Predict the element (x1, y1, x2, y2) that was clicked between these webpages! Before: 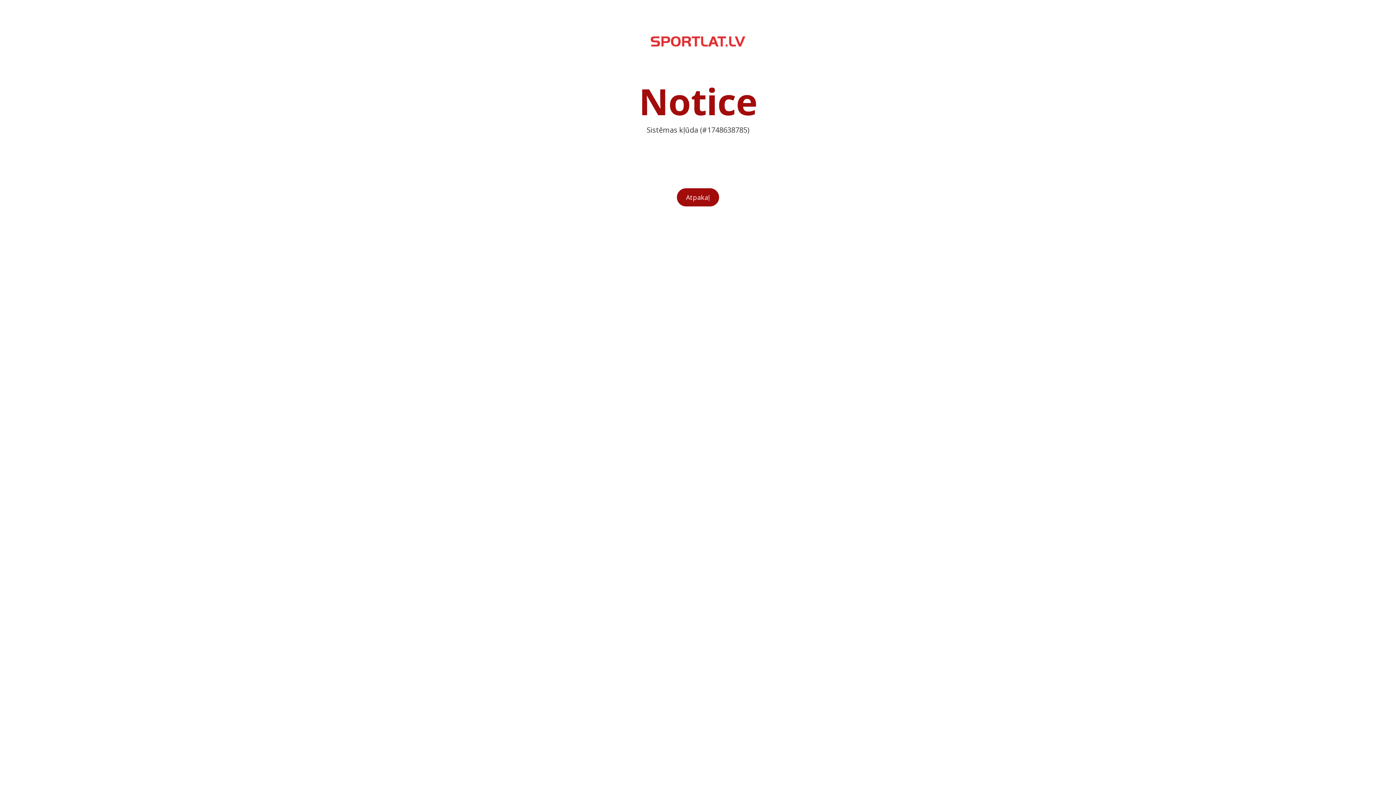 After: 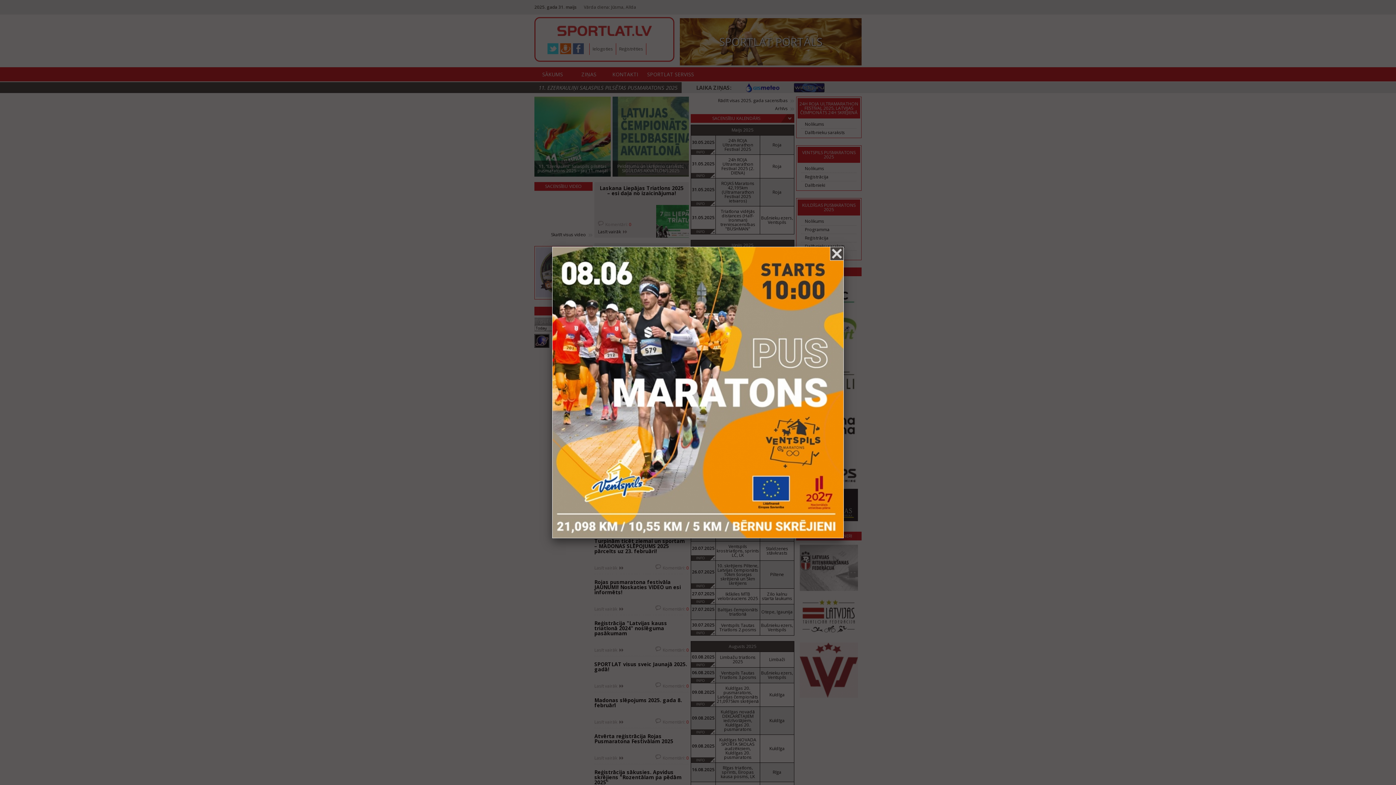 Action: bbox: (650, 36, 745, 46) label:  